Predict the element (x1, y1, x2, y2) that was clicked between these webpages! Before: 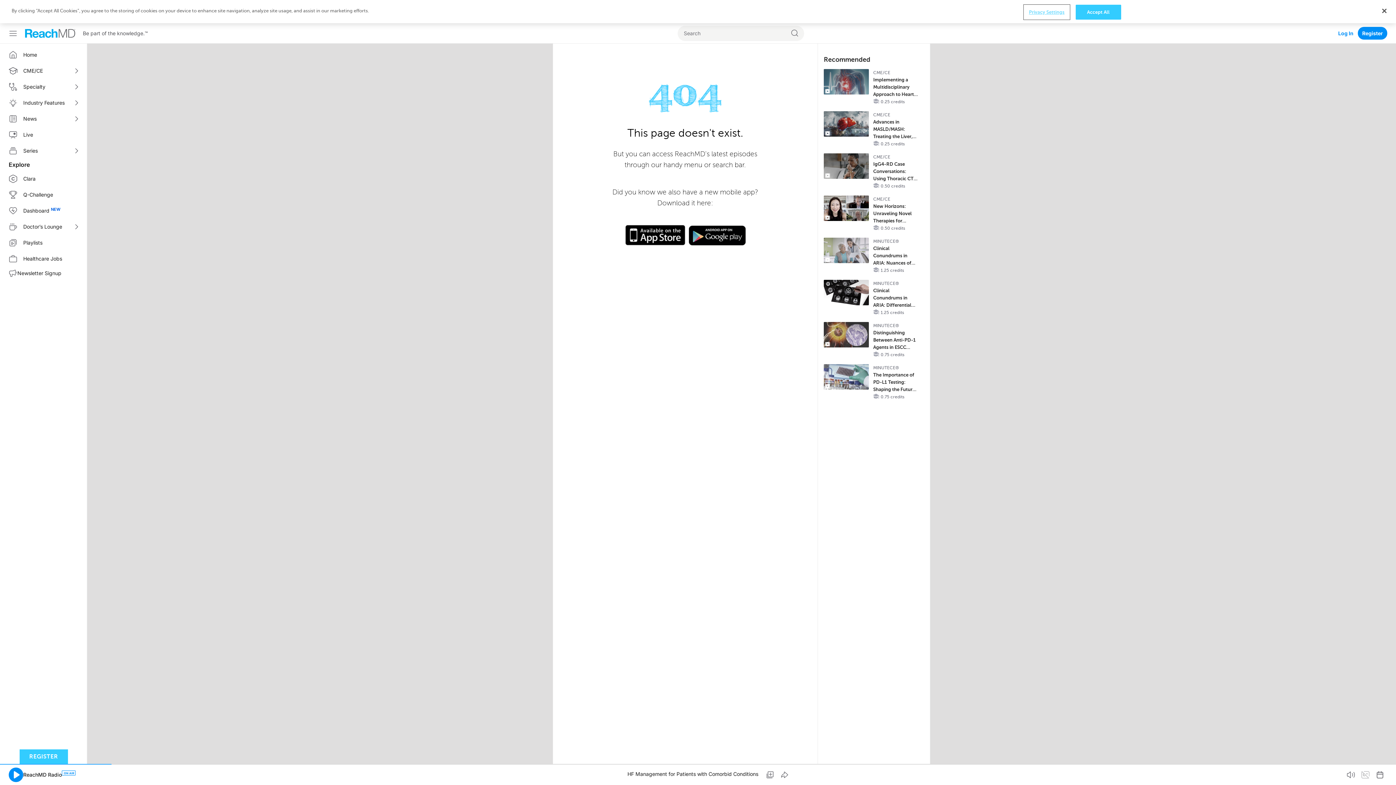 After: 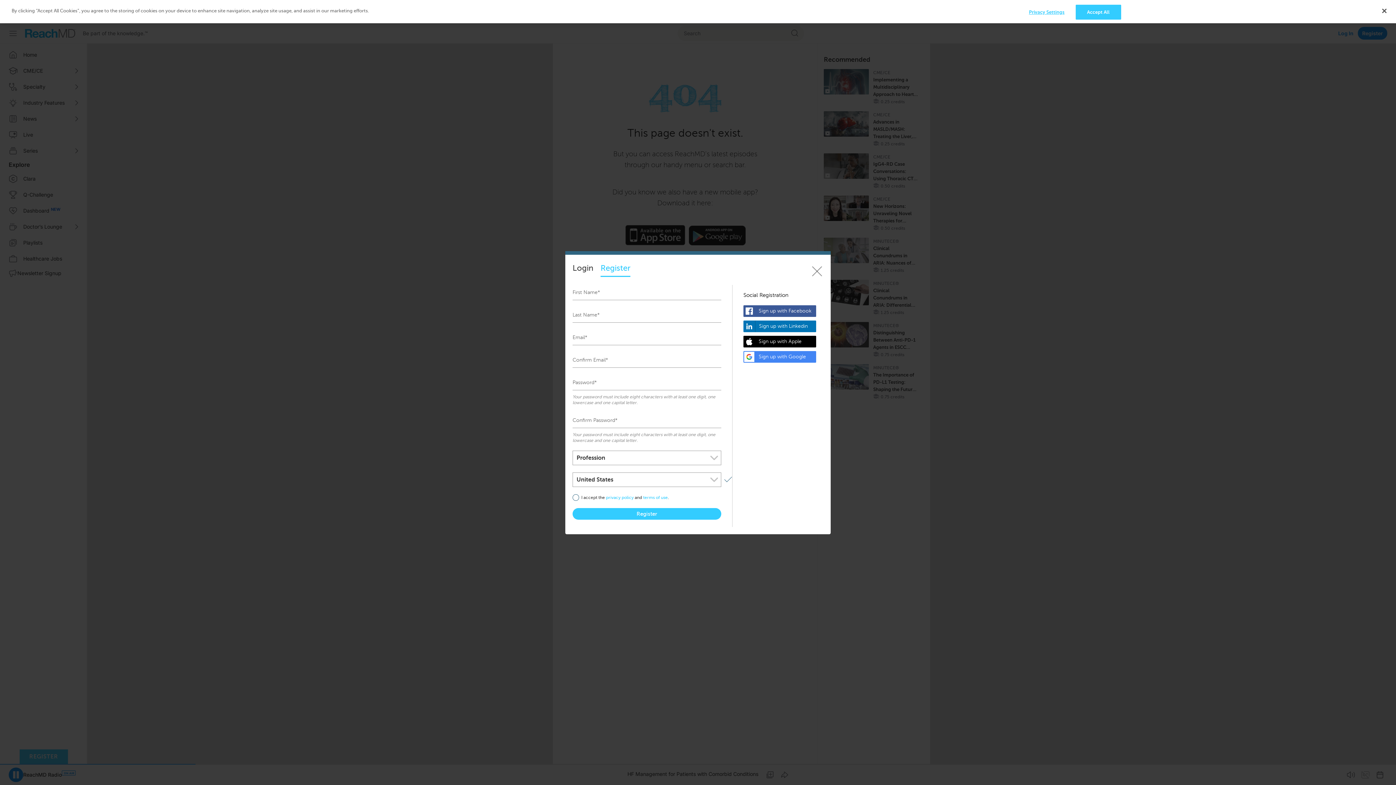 Action: bbox: (19, 749, 67, 764) label: REGISTER